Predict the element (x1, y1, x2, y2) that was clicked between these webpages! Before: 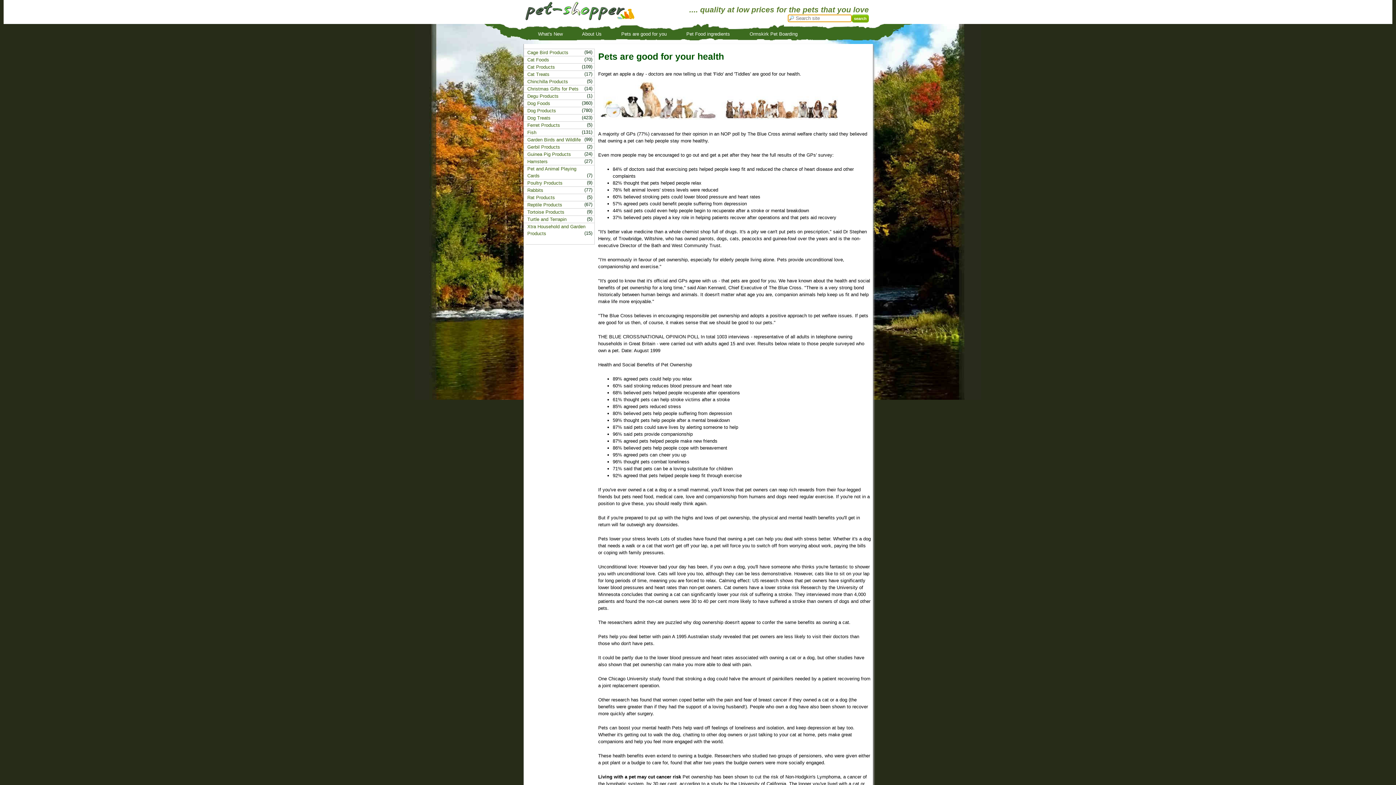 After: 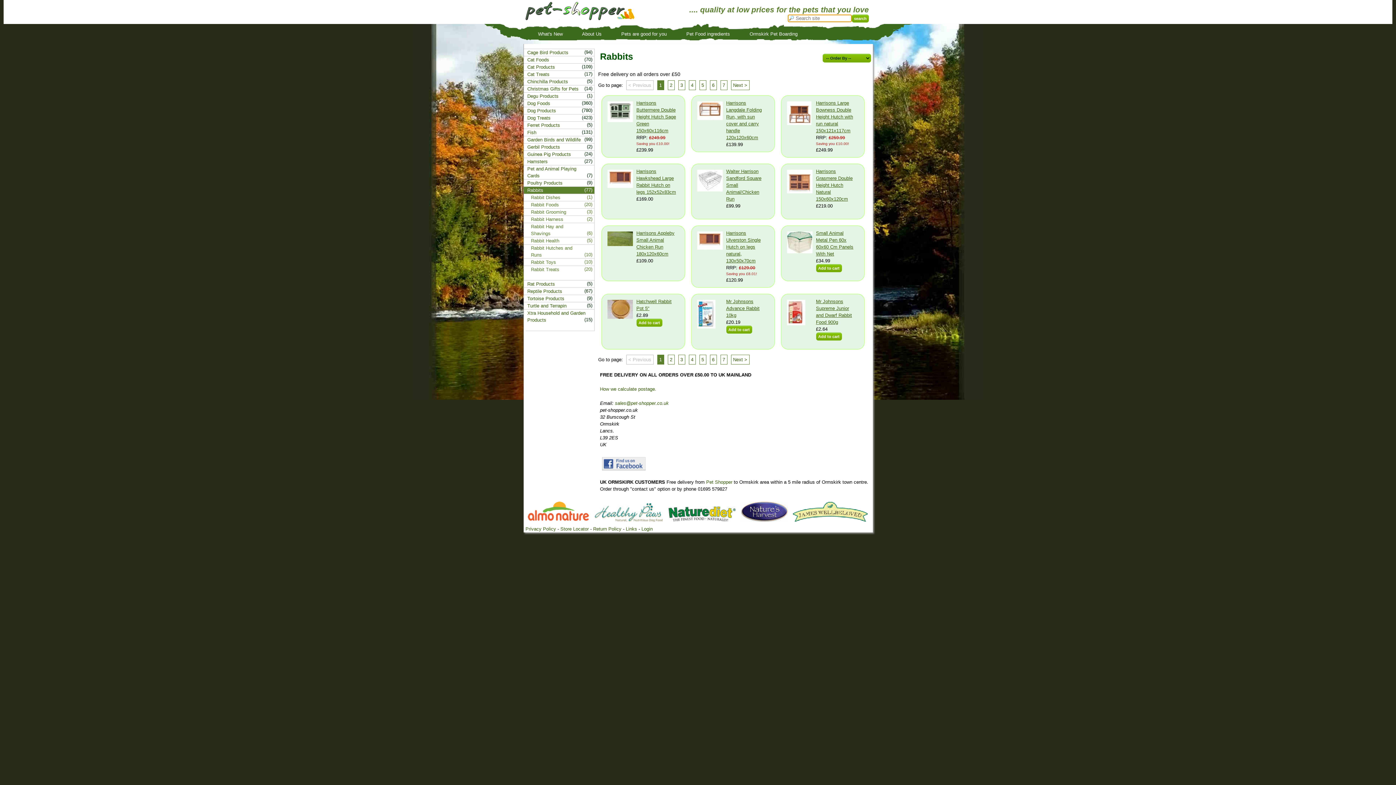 Action: bbox: (527, 186, 585, 193) label: Rabbits